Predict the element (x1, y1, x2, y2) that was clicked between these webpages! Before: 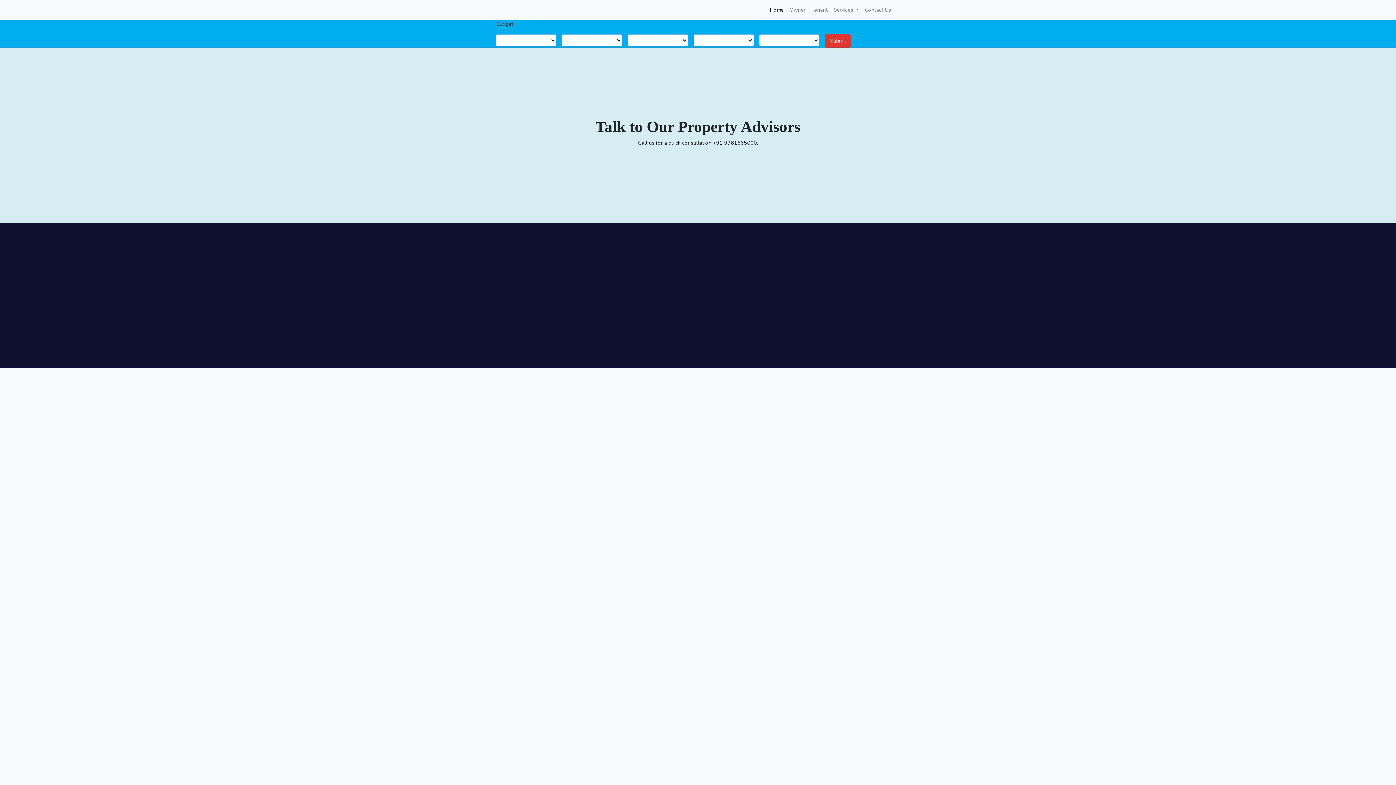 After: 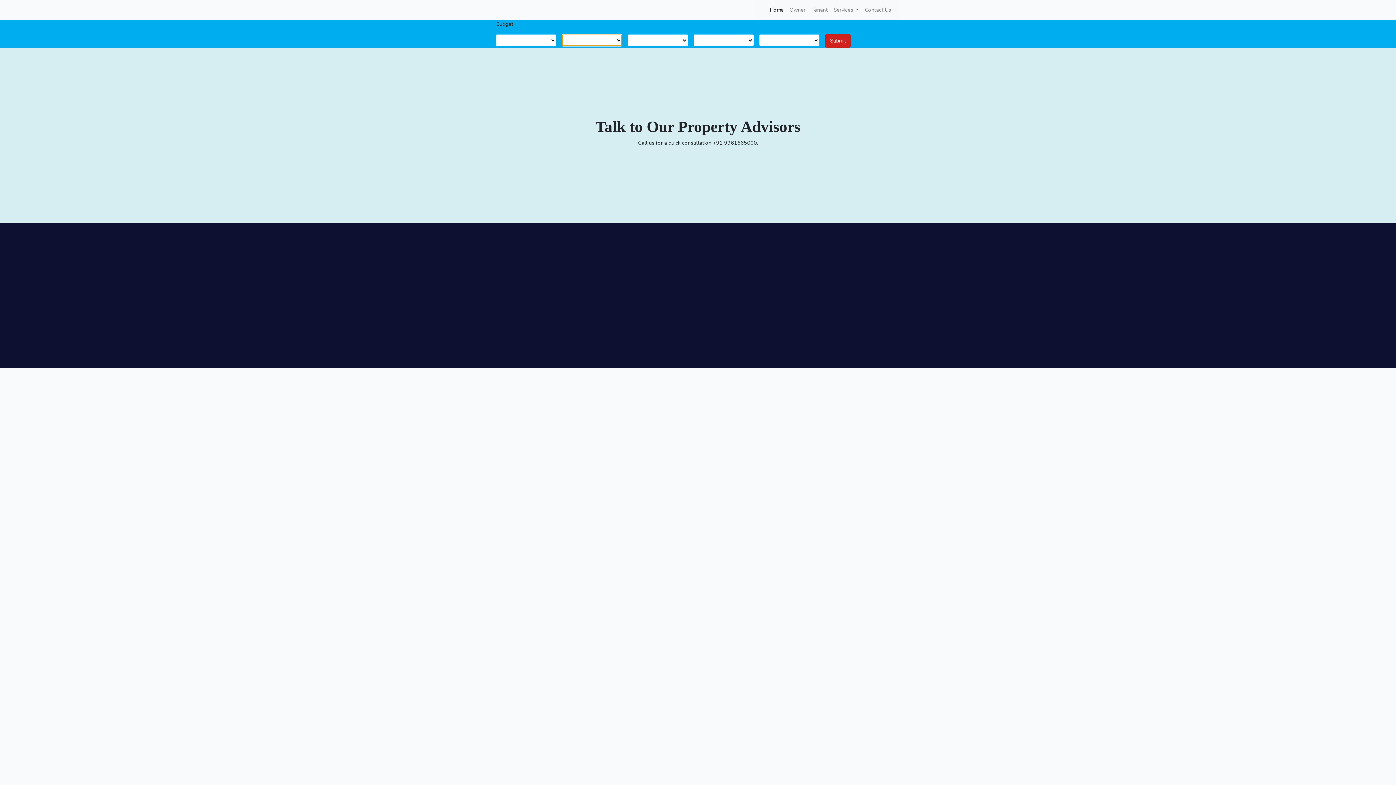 Action: bbox: (825, 34, 850, 47) label: Submit